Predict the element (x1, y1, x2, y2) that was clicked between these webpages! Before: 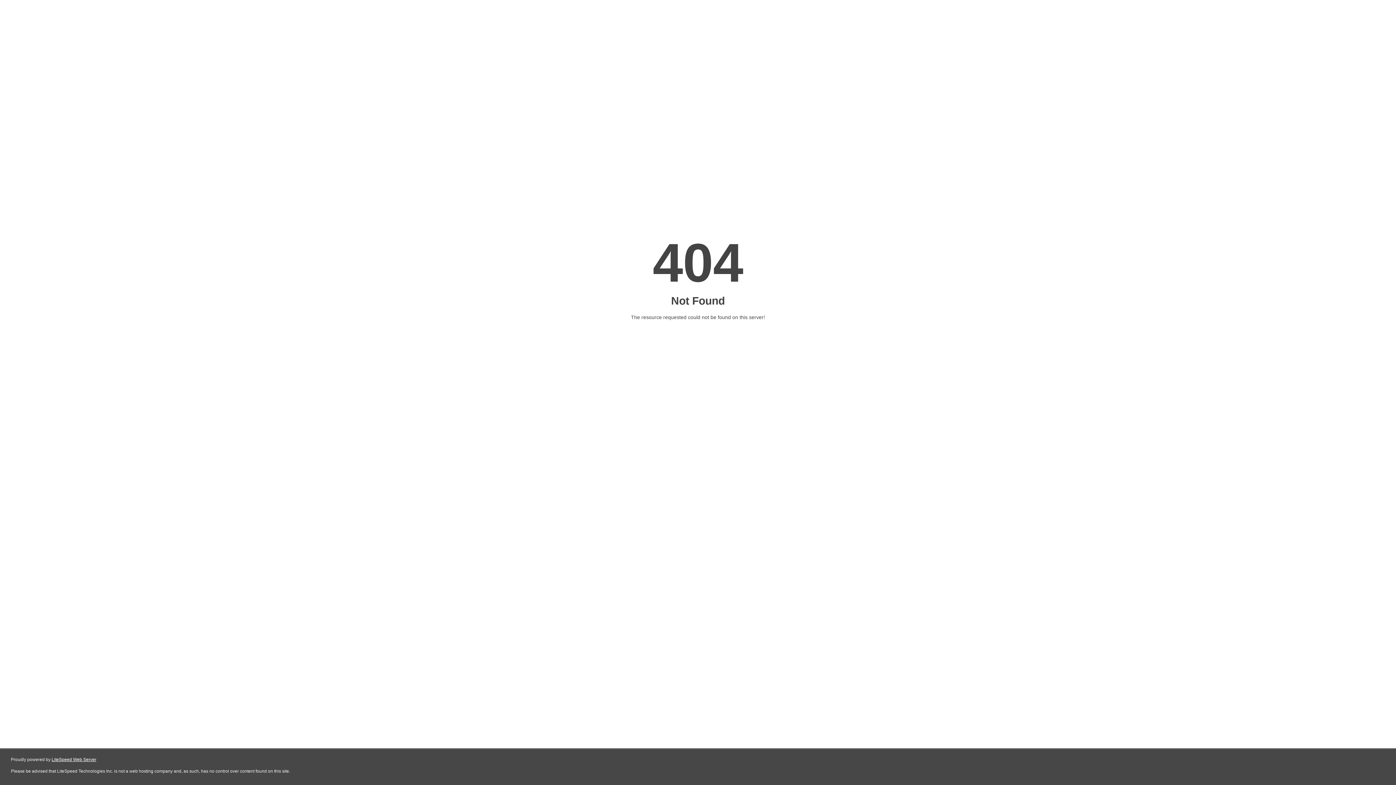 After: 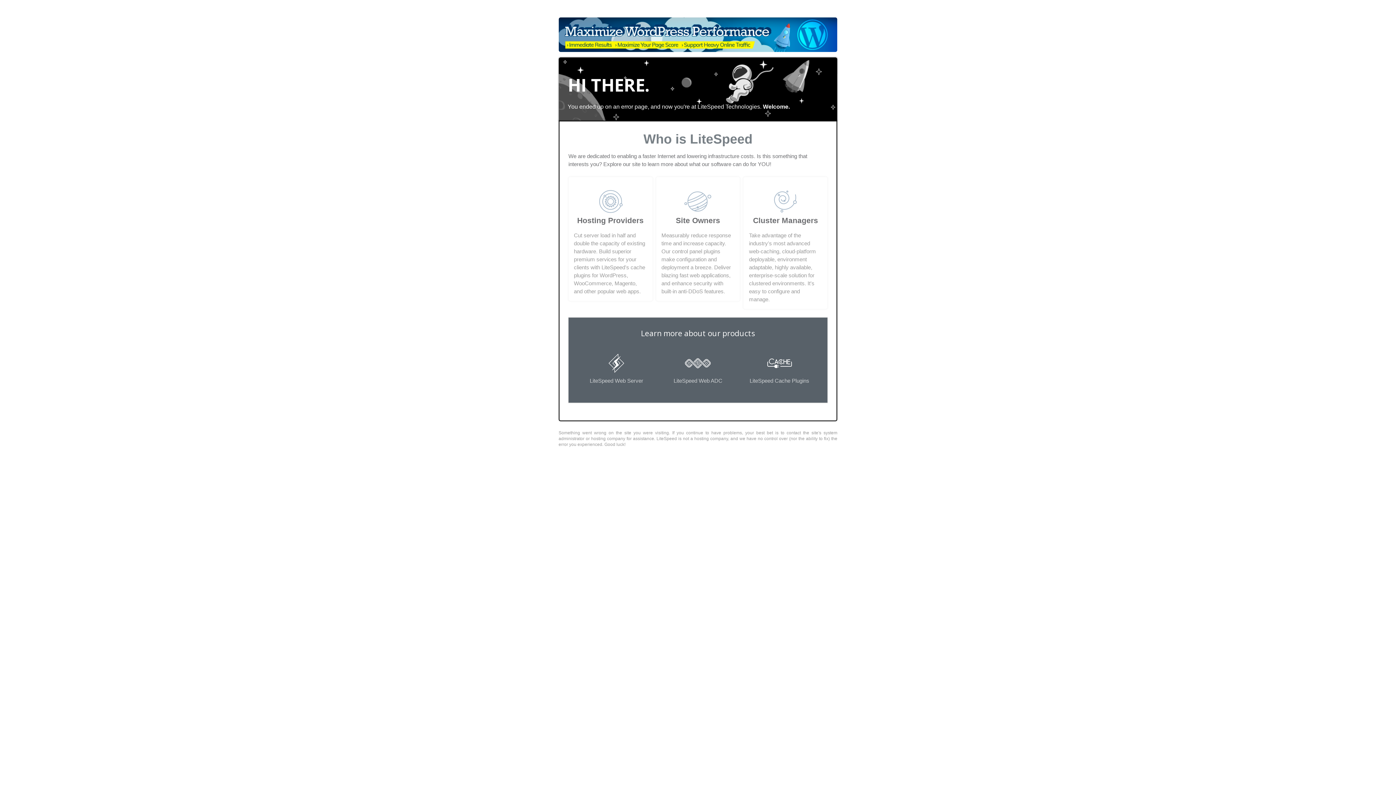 Action: bbox: (51, 757, 96, 762) label: LiteSpeed Web Server